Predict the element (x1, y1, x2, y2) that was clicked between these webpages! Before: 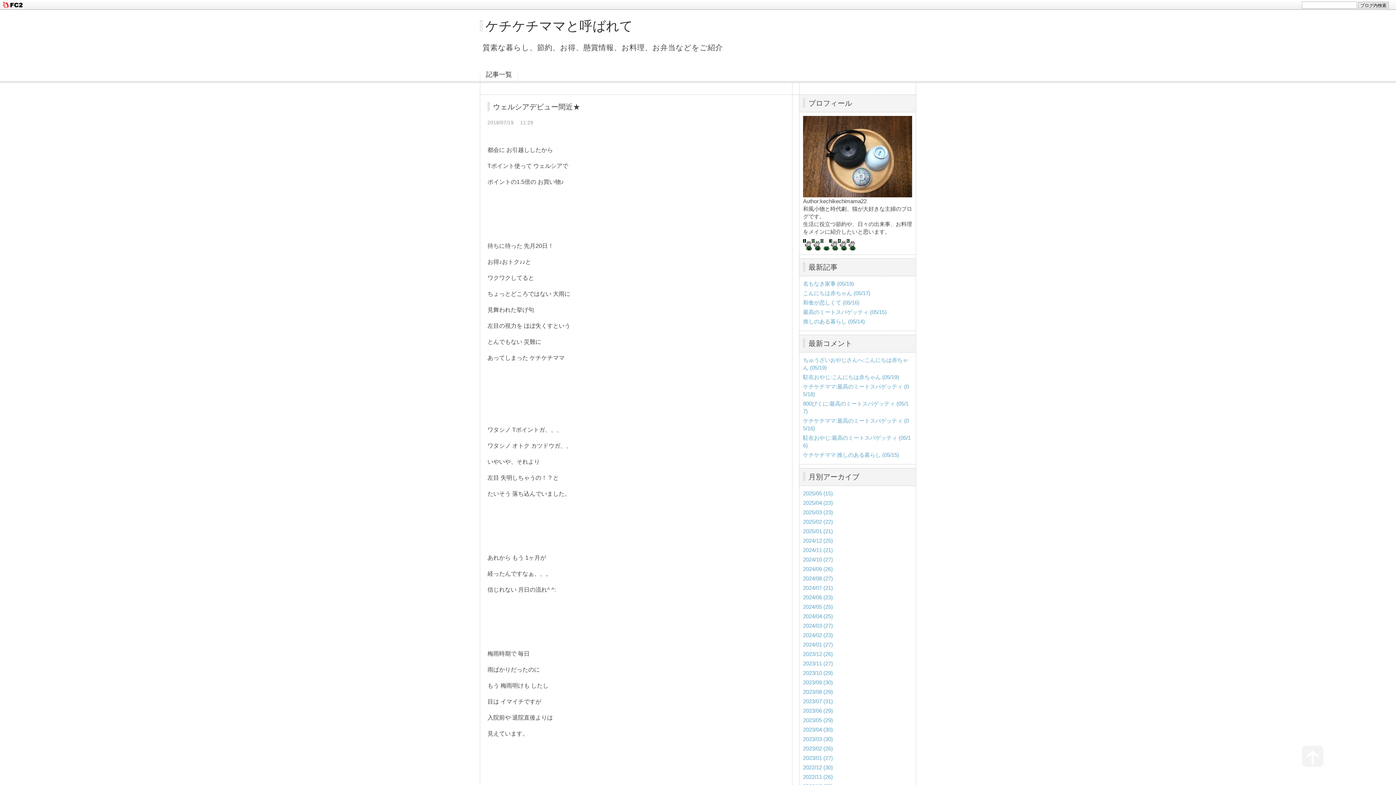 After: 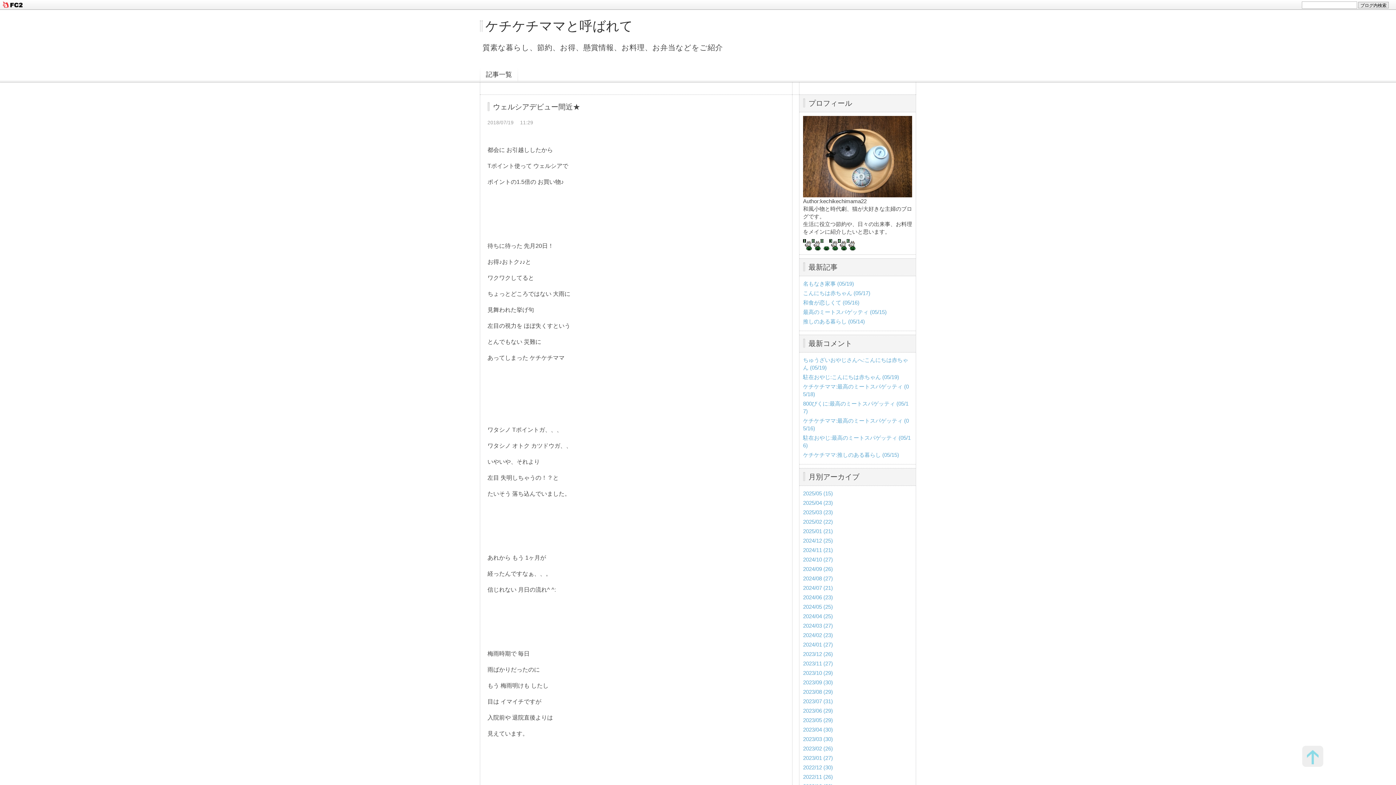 Action: bbox: (1302, 746, 1323, 767) label: このページのトップへ